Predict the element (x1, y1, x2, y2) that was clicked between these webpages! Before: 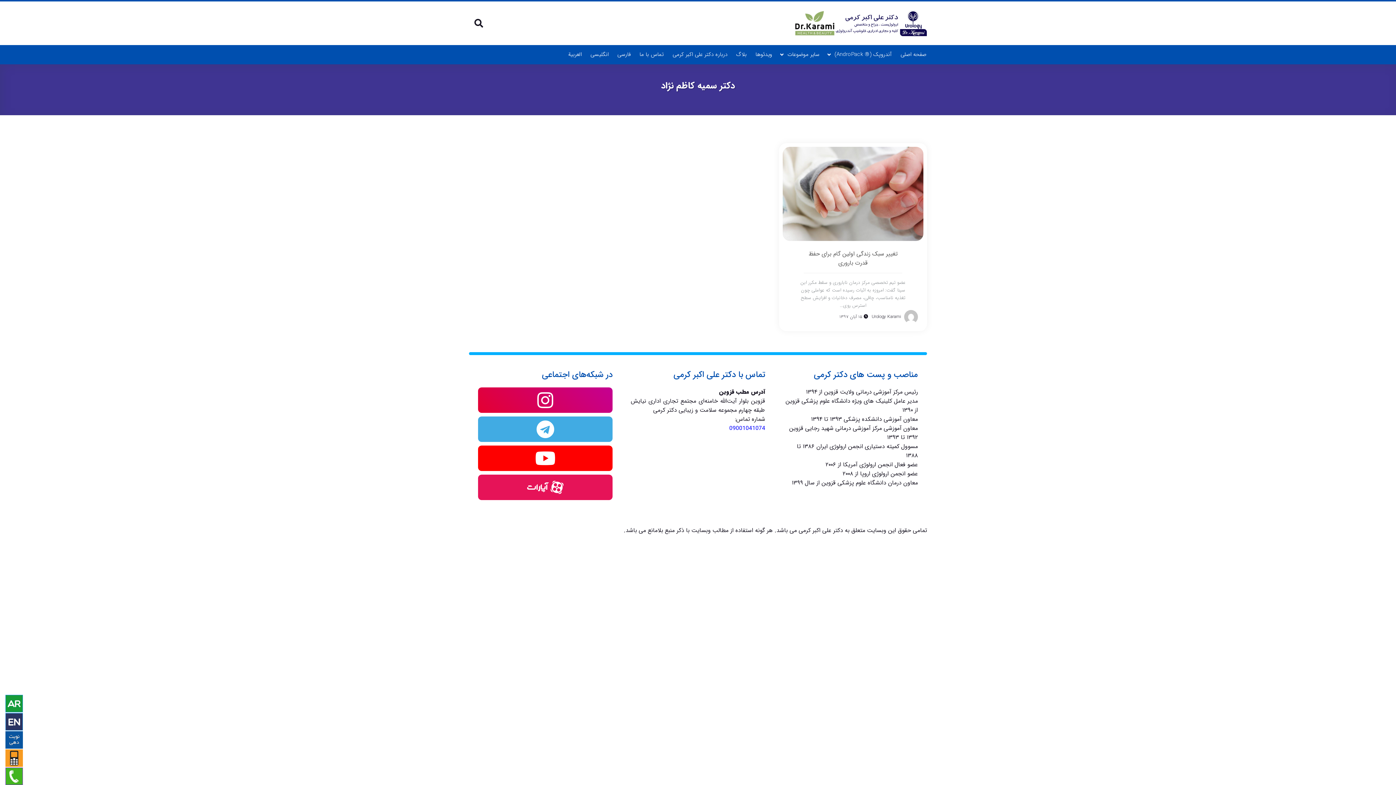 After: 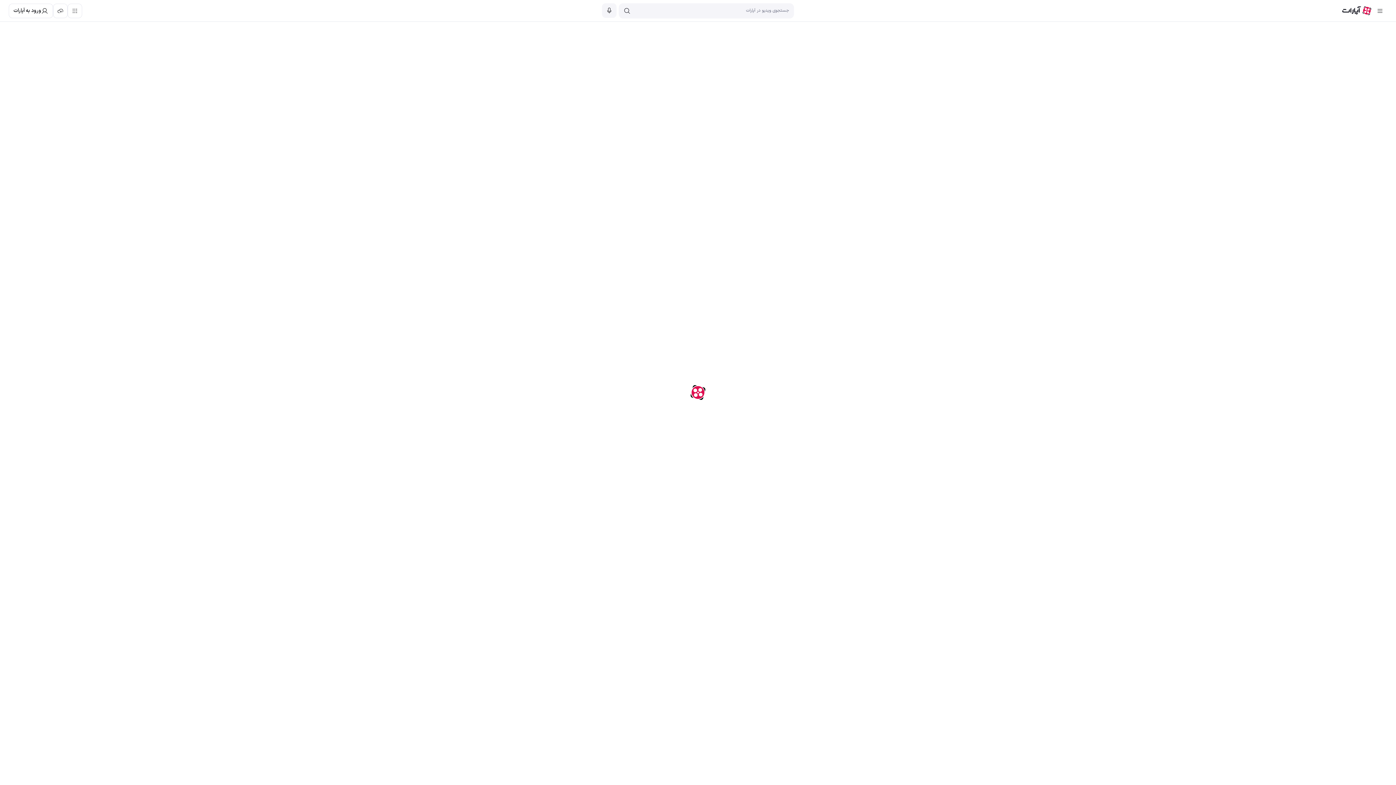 Action: bbox: (478, 474, 612, 500)